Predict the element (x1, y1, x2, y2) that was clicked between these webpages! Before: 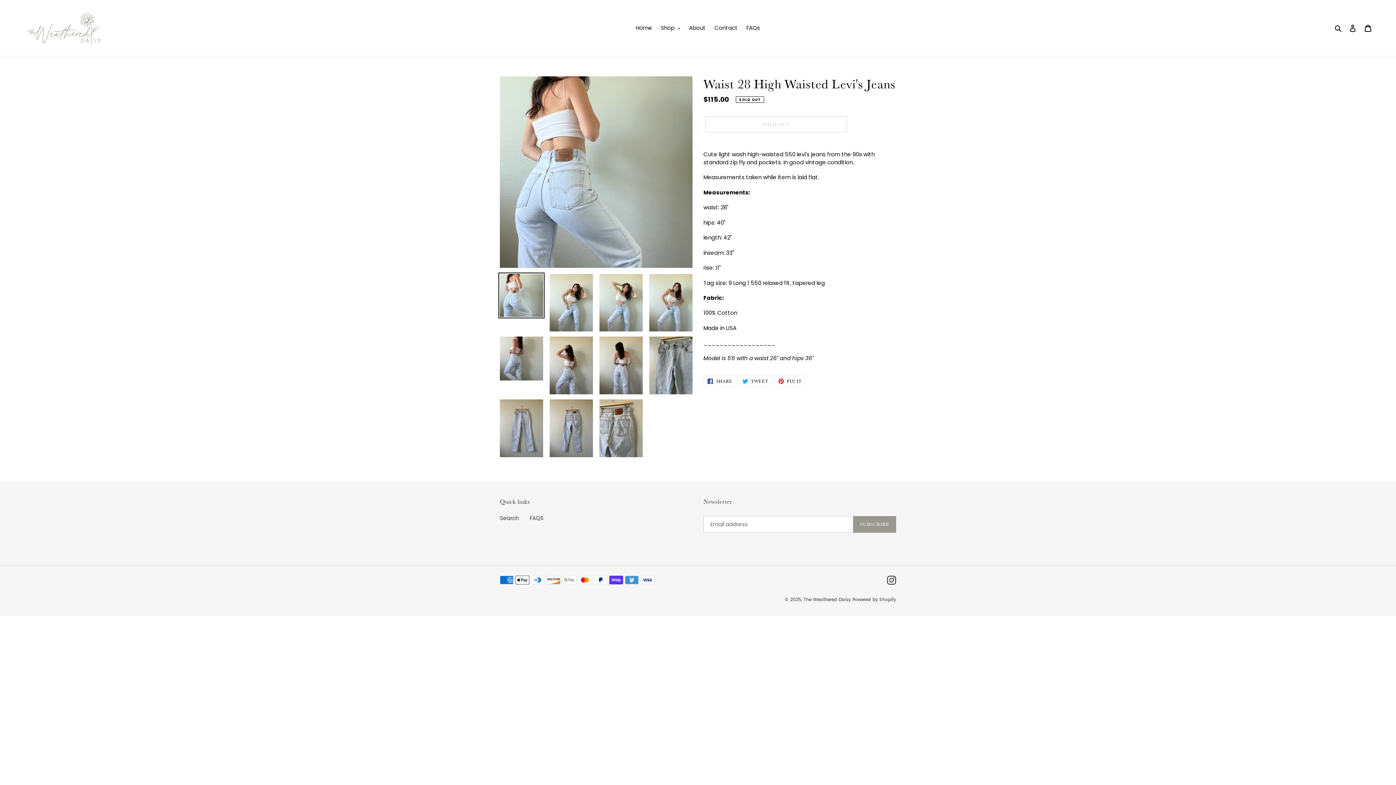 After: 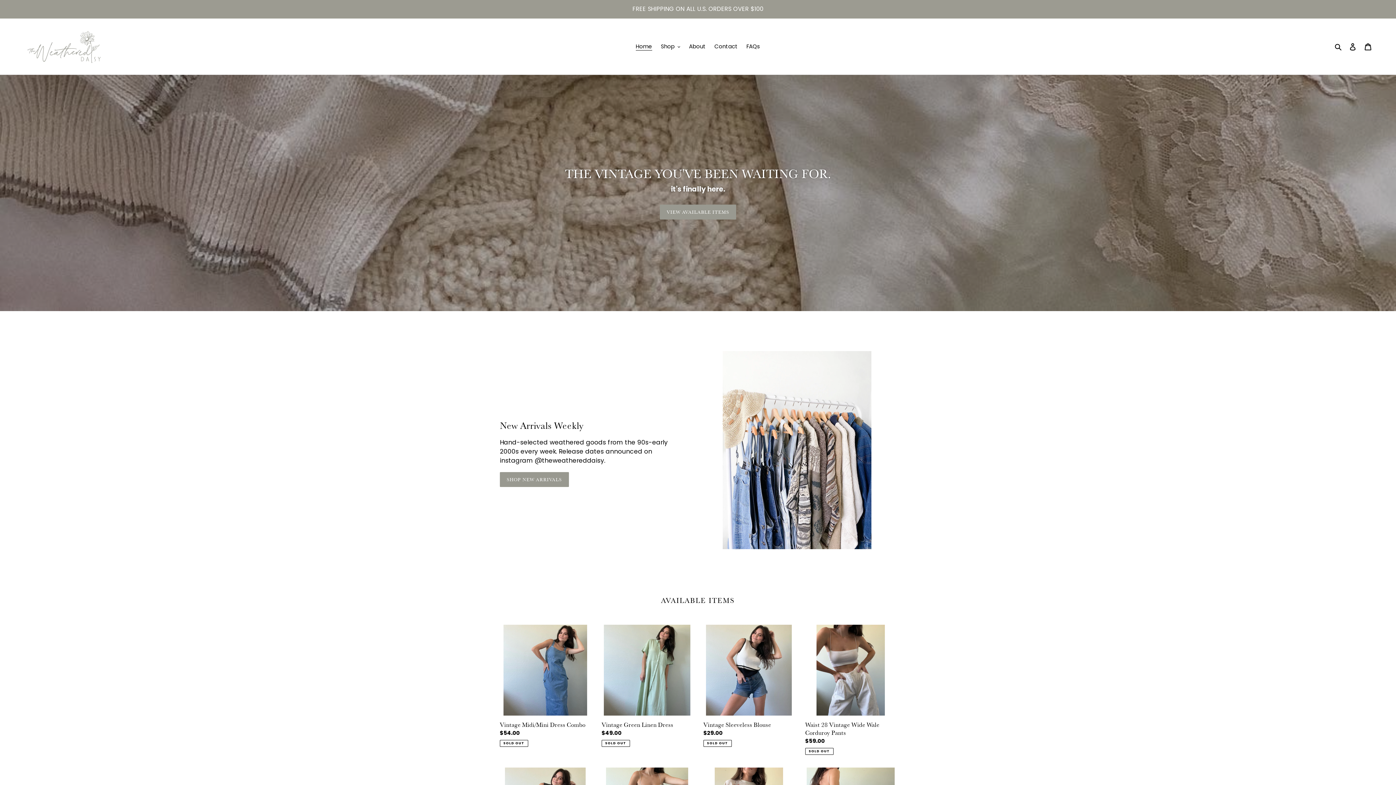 Action: bbox: (632, 22, 655, 33) label: Home